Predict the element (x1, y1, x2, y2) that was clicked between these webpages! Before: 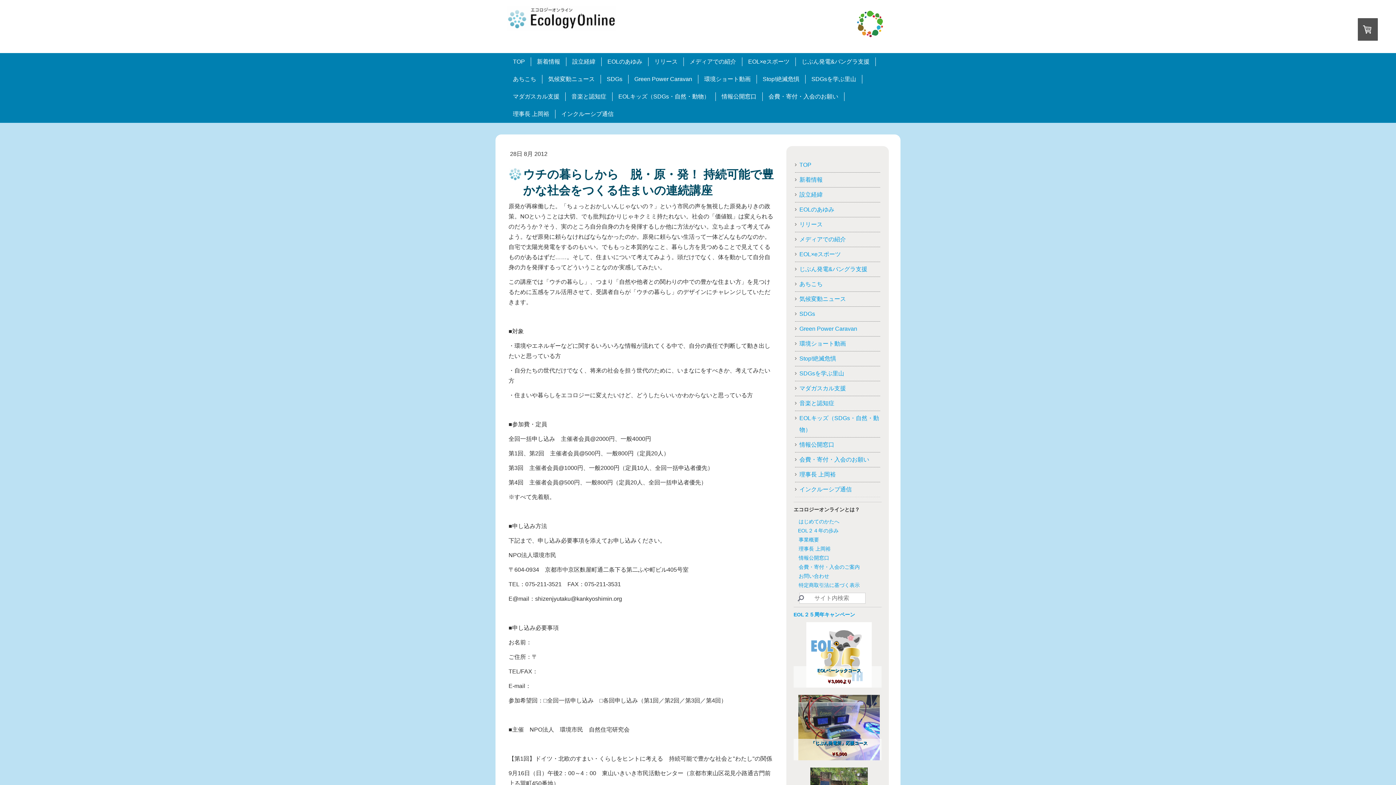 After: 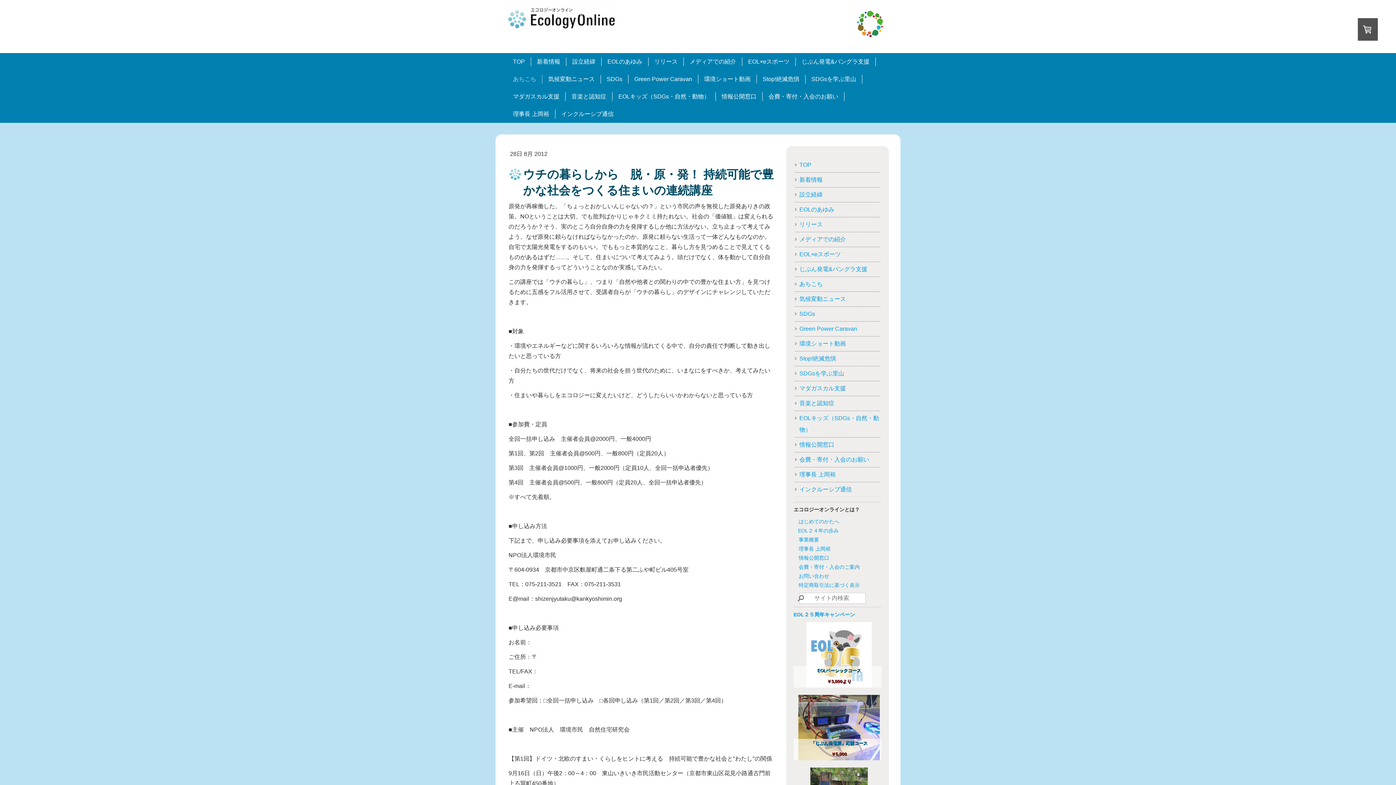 Action: label: あちこち bbox: (507, 74, 542, 83)